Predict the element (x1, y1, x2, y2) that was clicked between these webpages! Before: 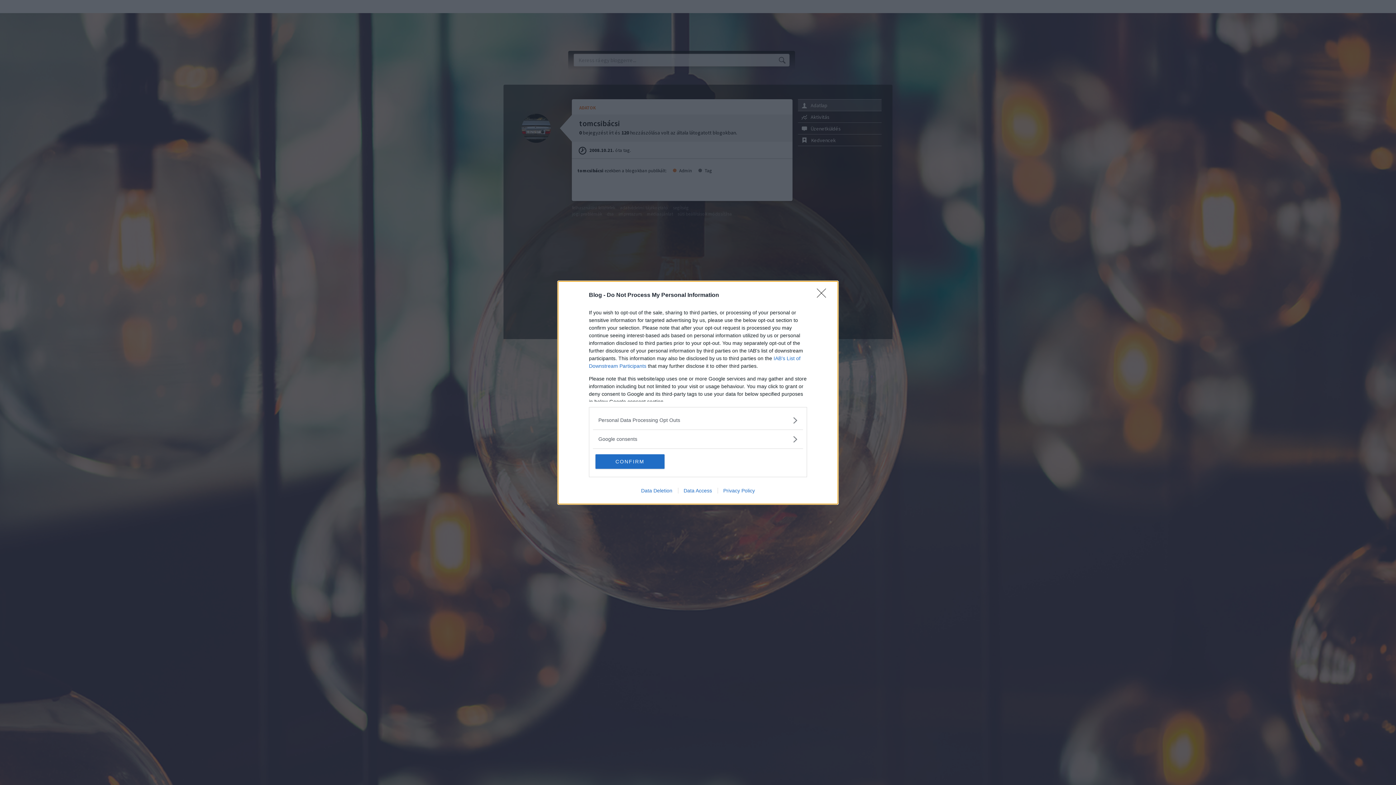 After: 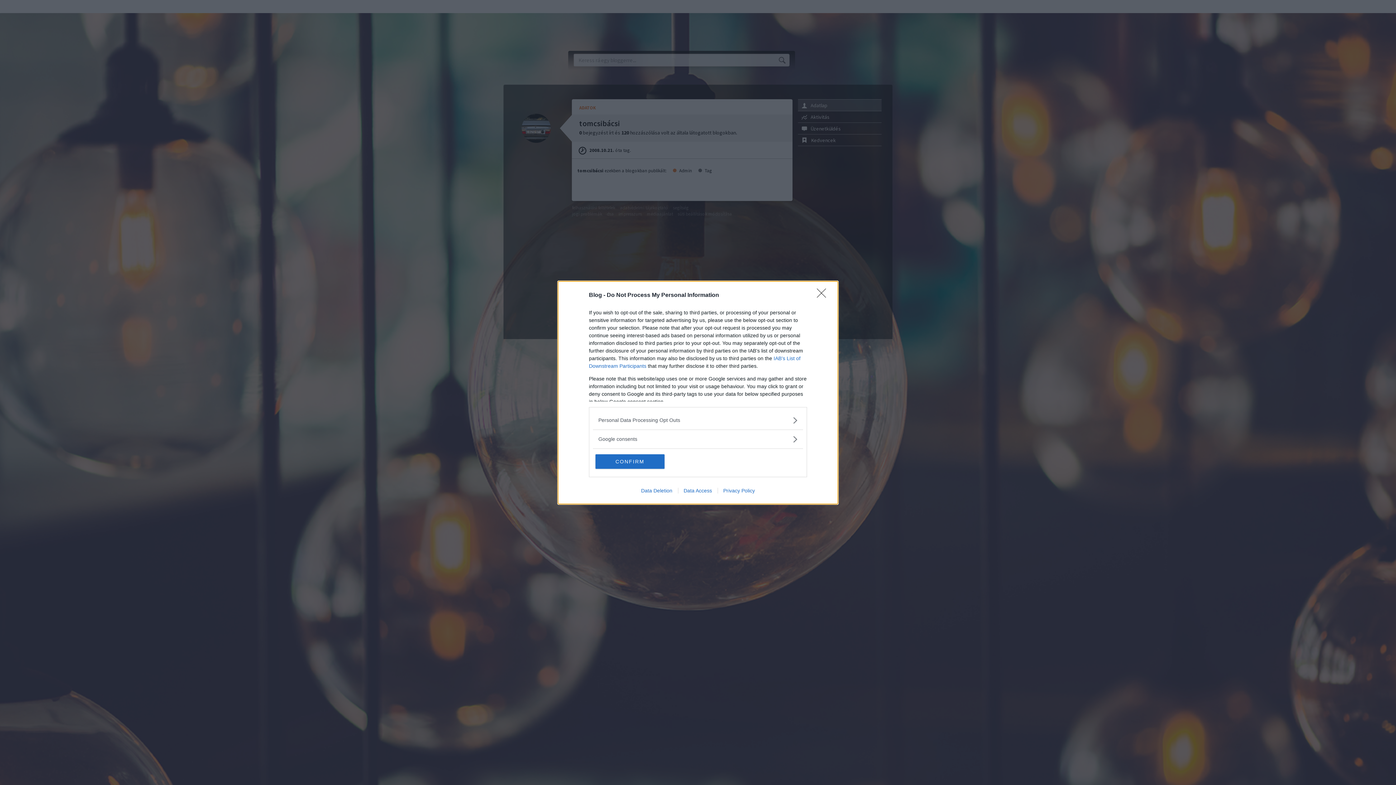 Action: bbox: (717, 487, 760, 493) label: Privacy Policy